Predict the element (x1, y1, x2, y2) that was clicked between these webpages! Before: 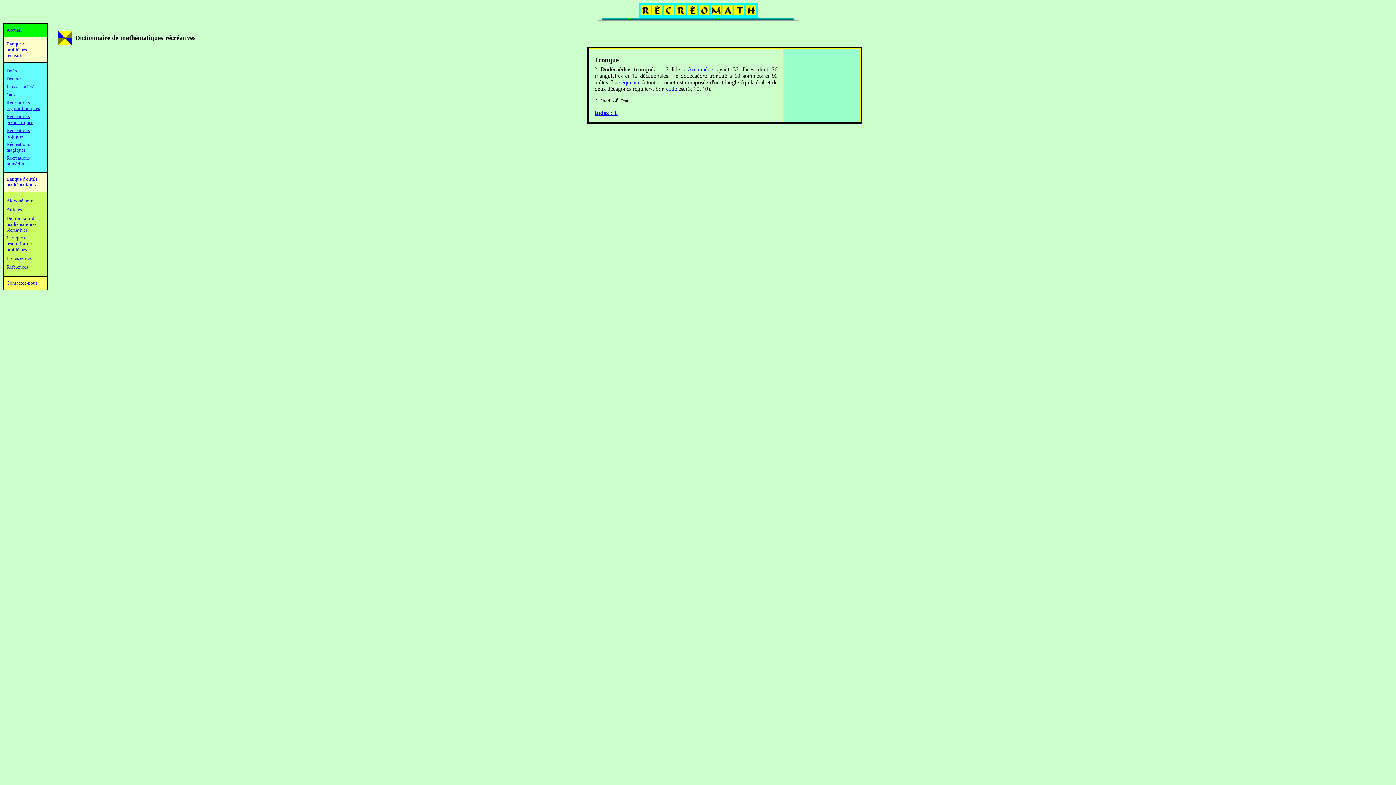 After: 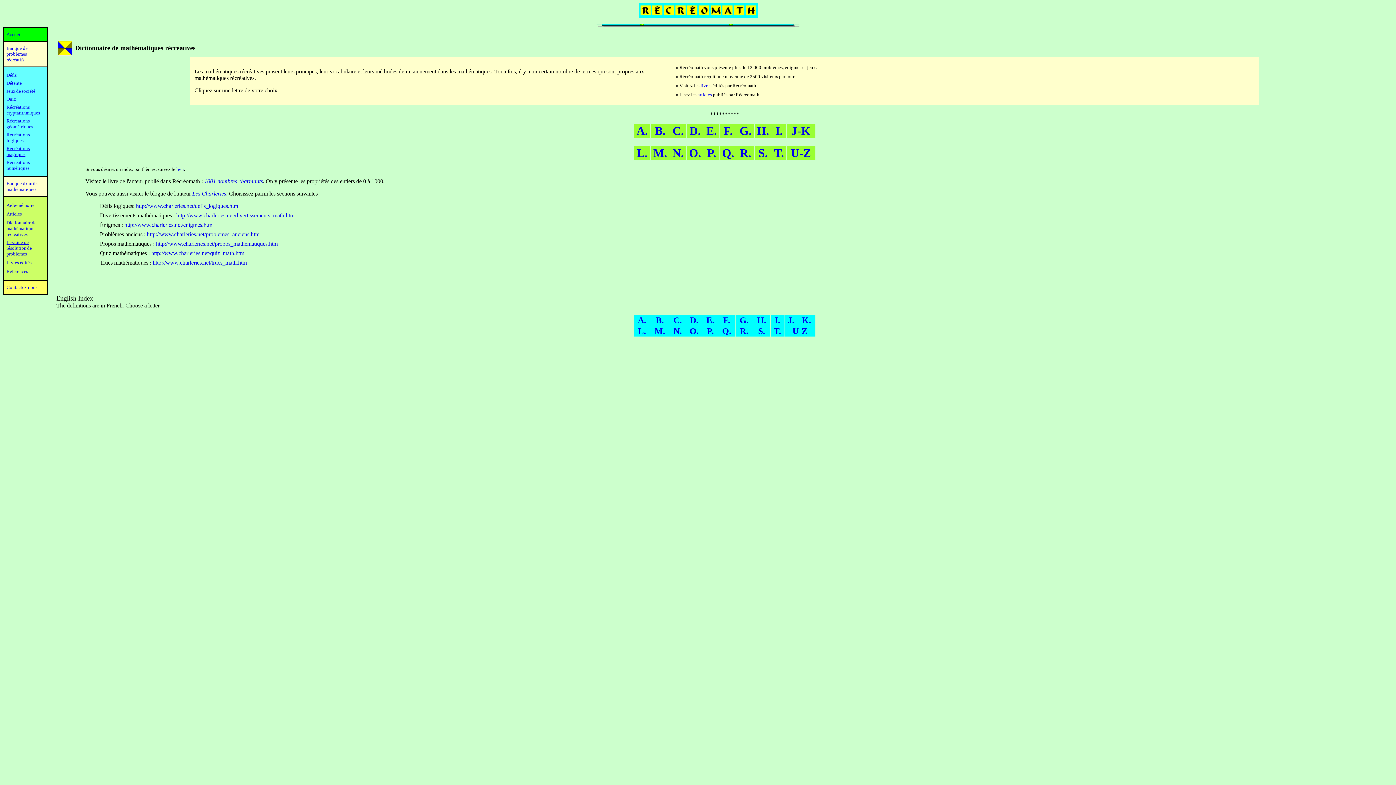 Action: bbox: (6, 221, 36, 226) label: mathématiques